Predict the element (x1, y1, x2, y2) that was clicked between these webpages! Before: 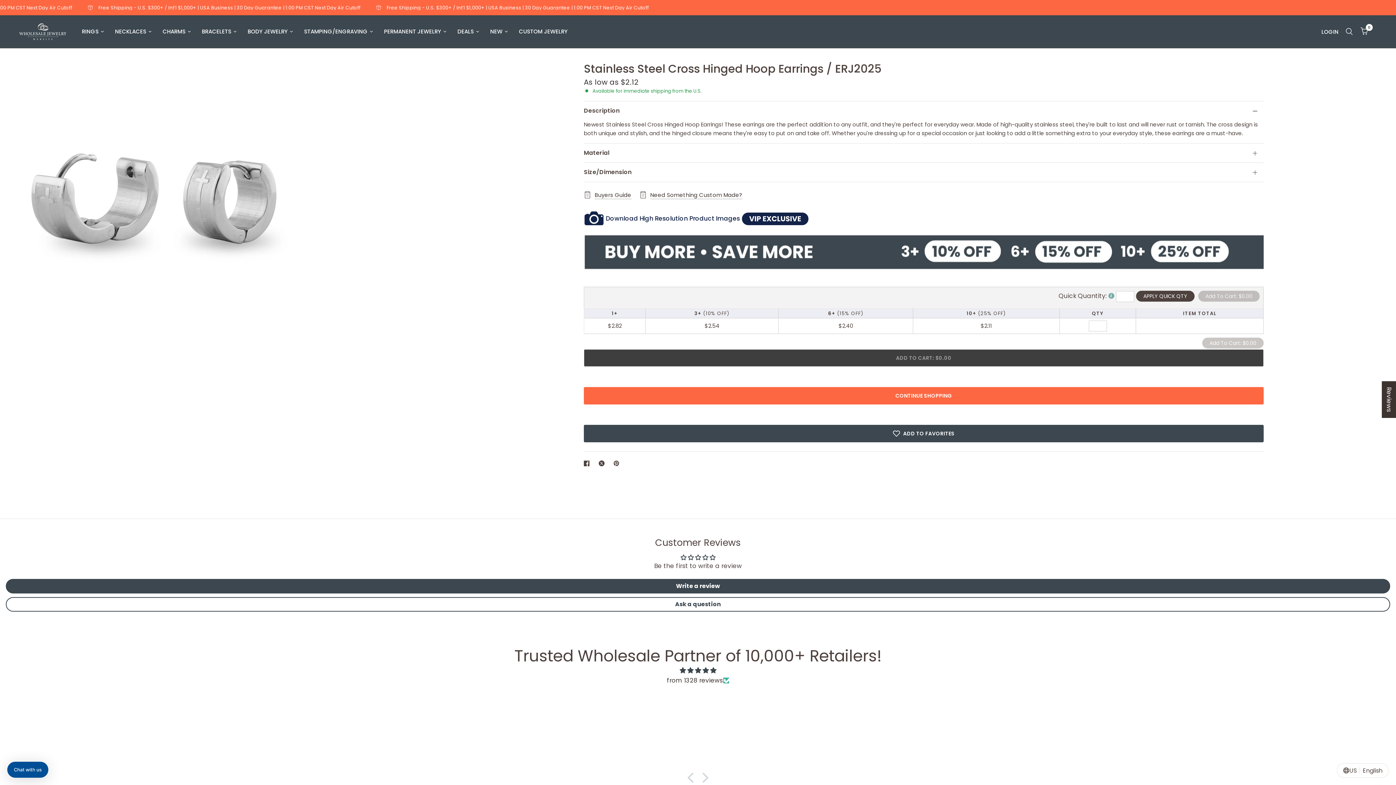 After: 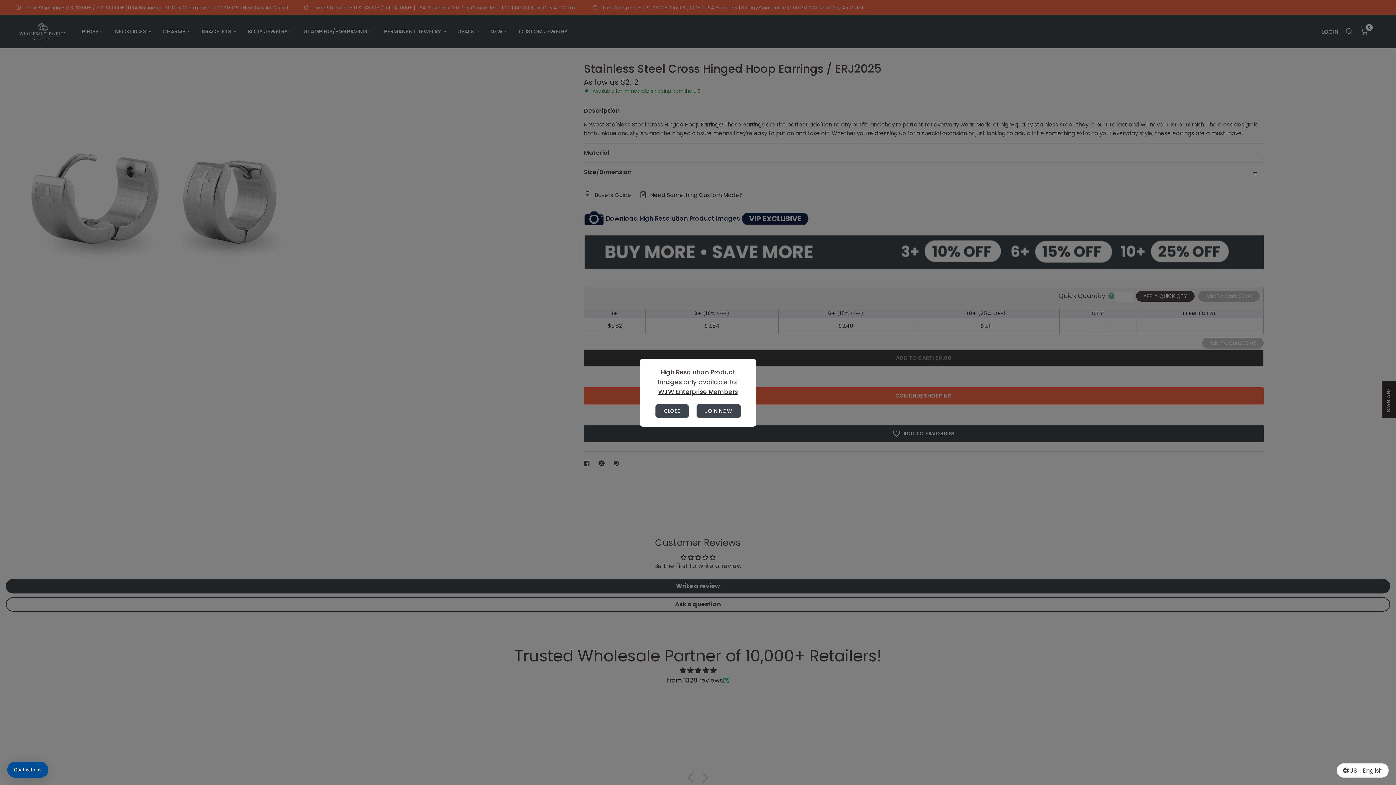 Action: label:  Download High Resolution Product Images  bbox: (584, 214, 809, 222)